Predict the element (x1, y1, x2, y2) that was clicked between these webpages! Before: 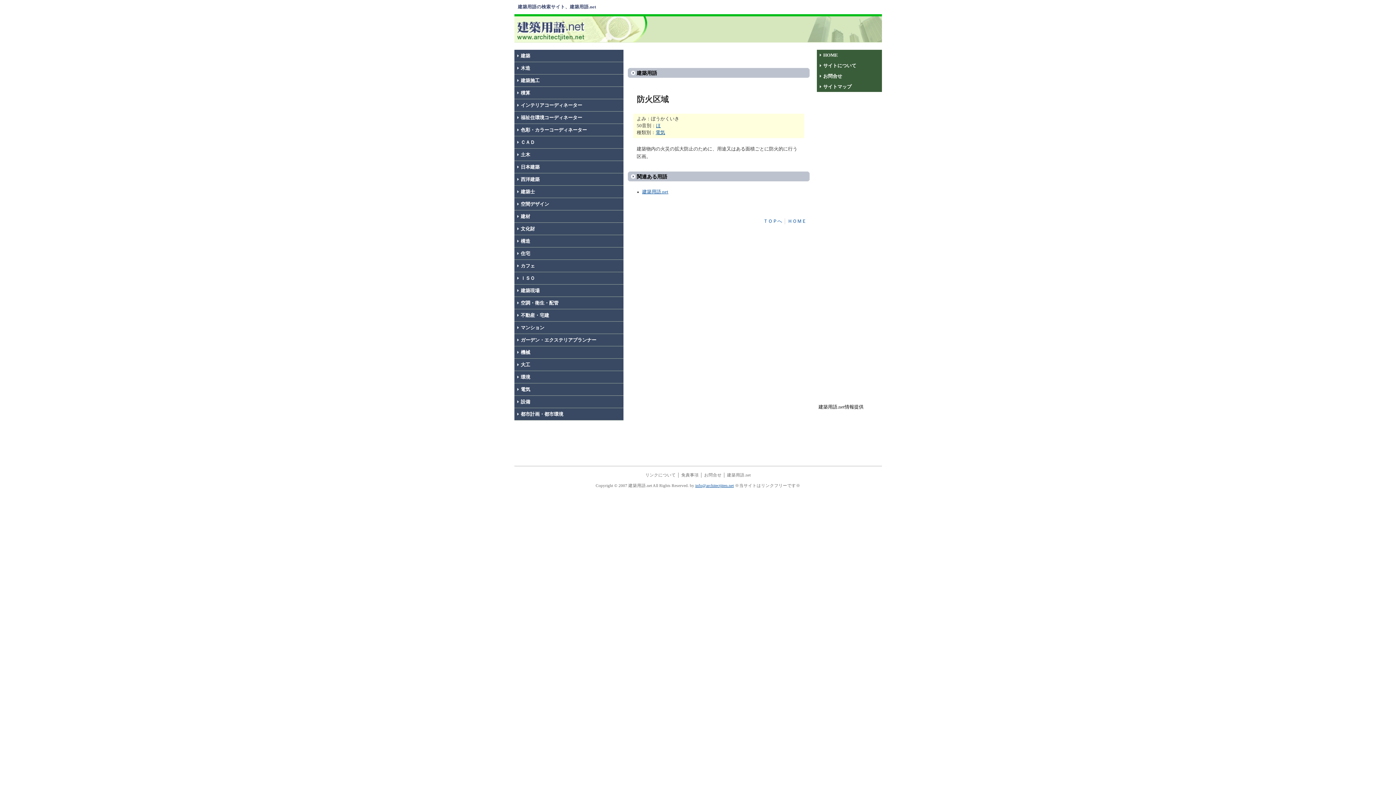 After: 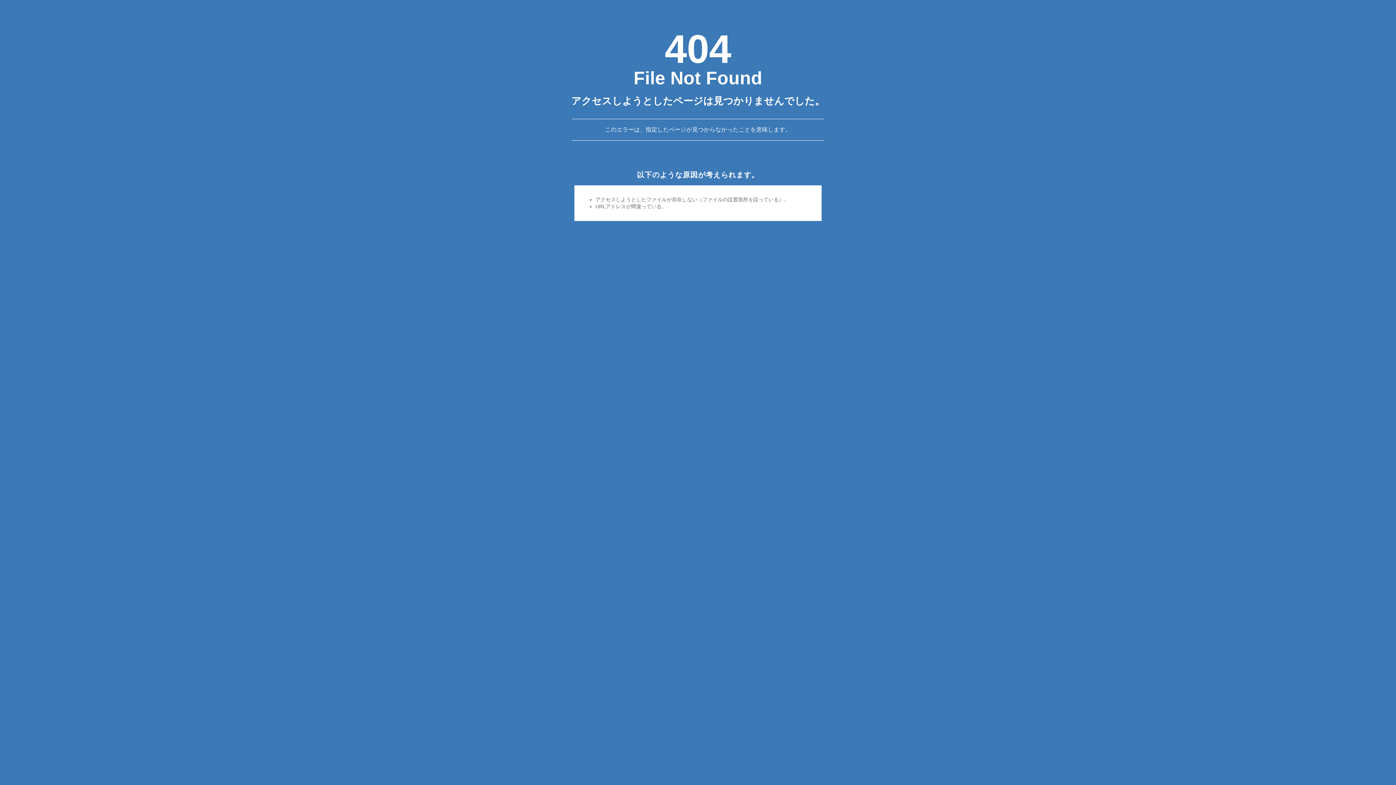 Action: label: ほ bbox: (656, 123, 660, 128)